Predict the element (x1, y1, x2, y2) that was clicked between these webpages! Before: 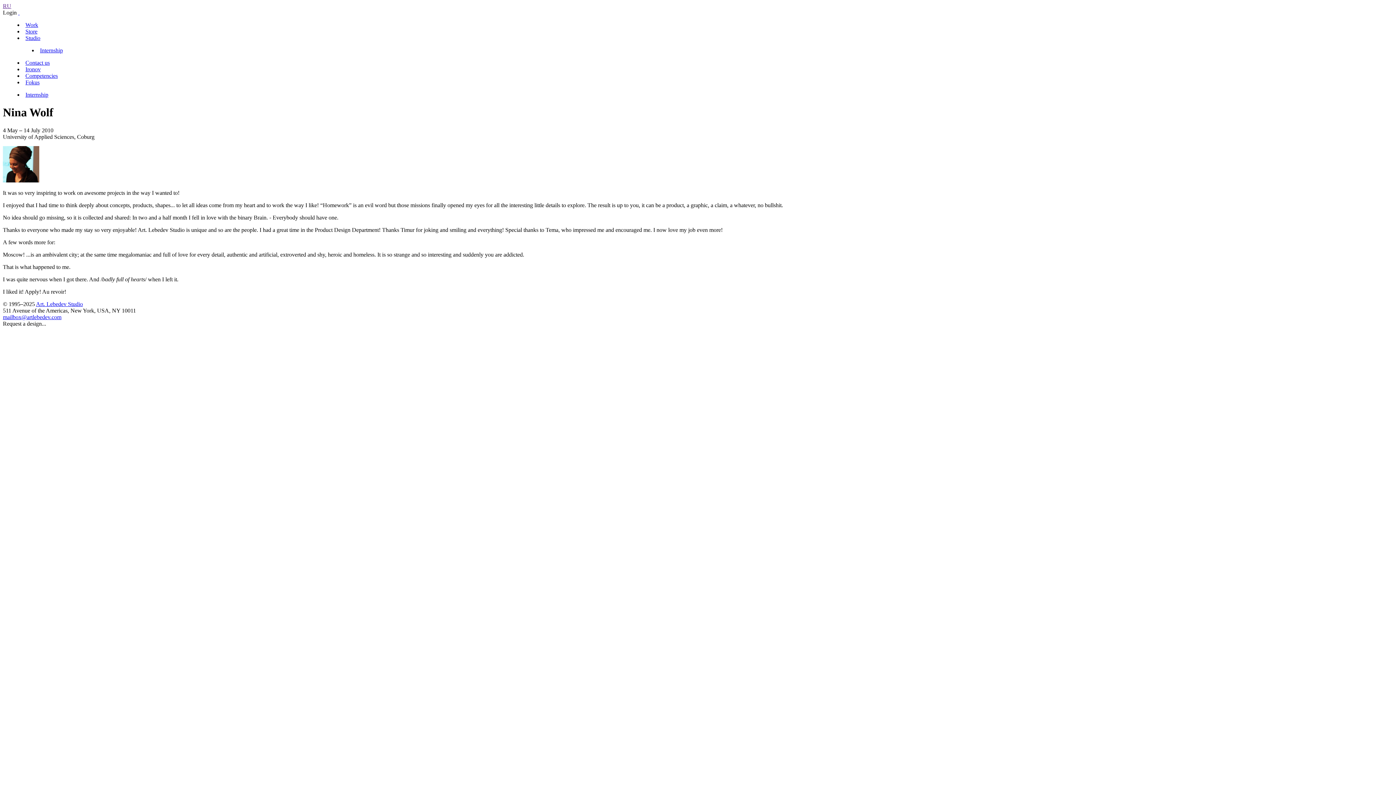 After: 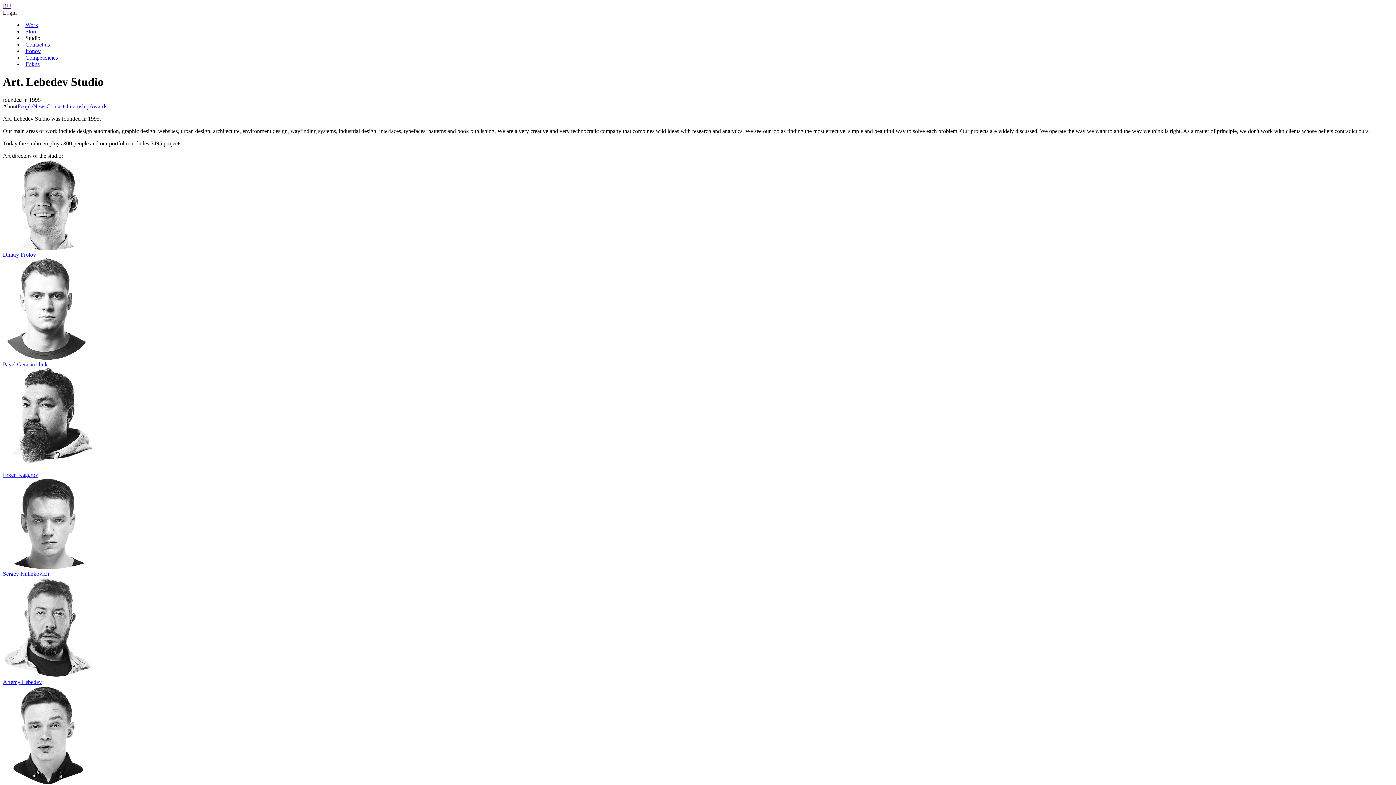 Action: bbox: (25, 34, 40, 41) label: Studio